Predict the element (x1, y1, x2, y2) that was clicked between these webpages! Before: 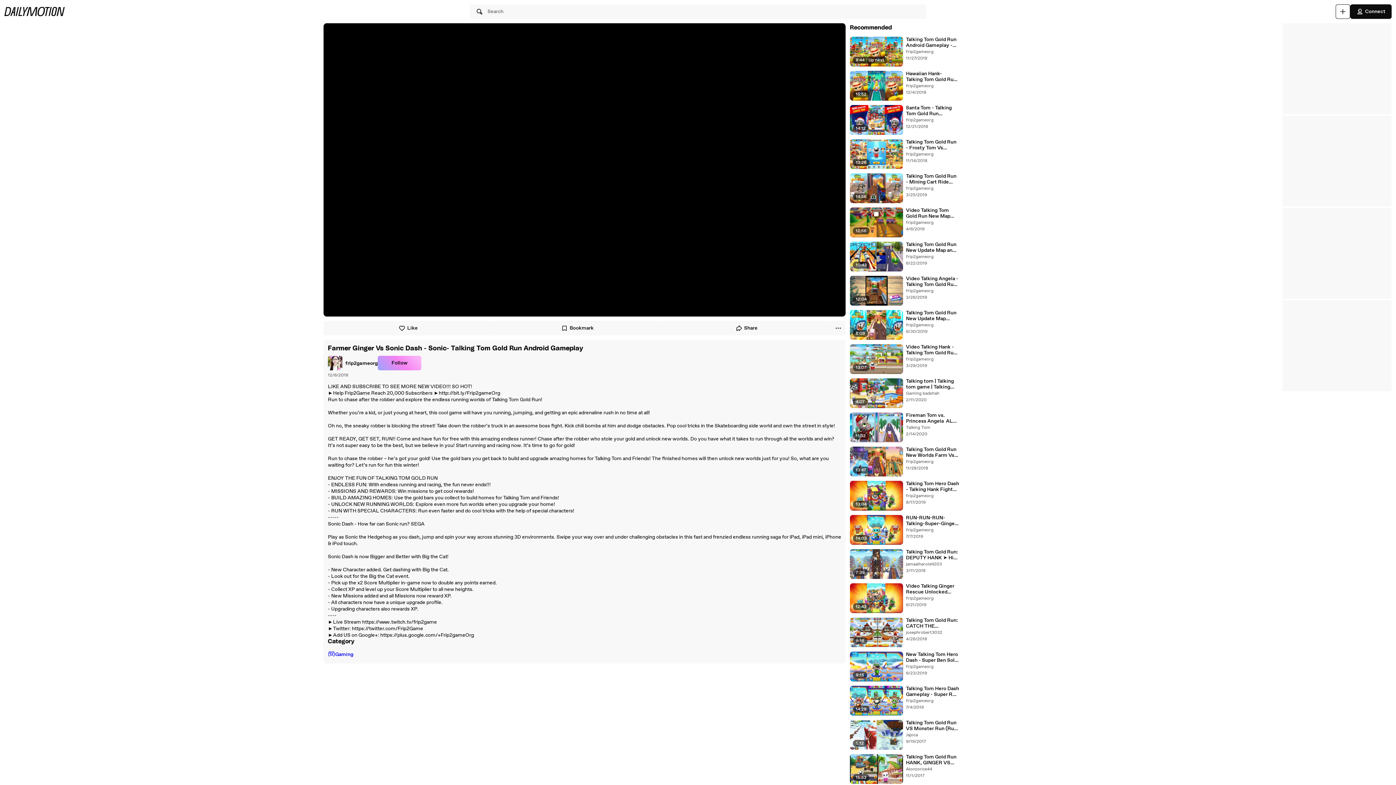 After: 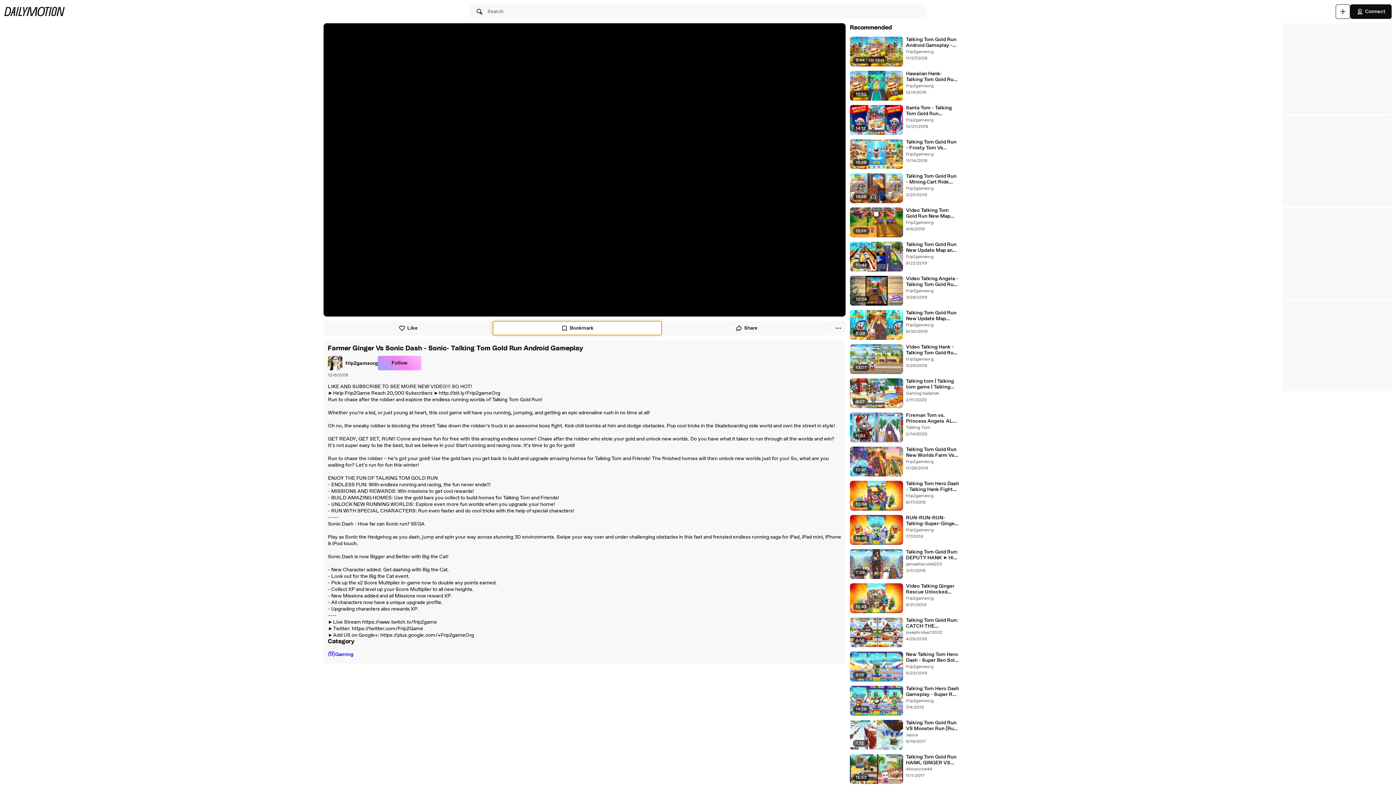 Action: bbox: (492, 321, 662, 335) label: Bookmark